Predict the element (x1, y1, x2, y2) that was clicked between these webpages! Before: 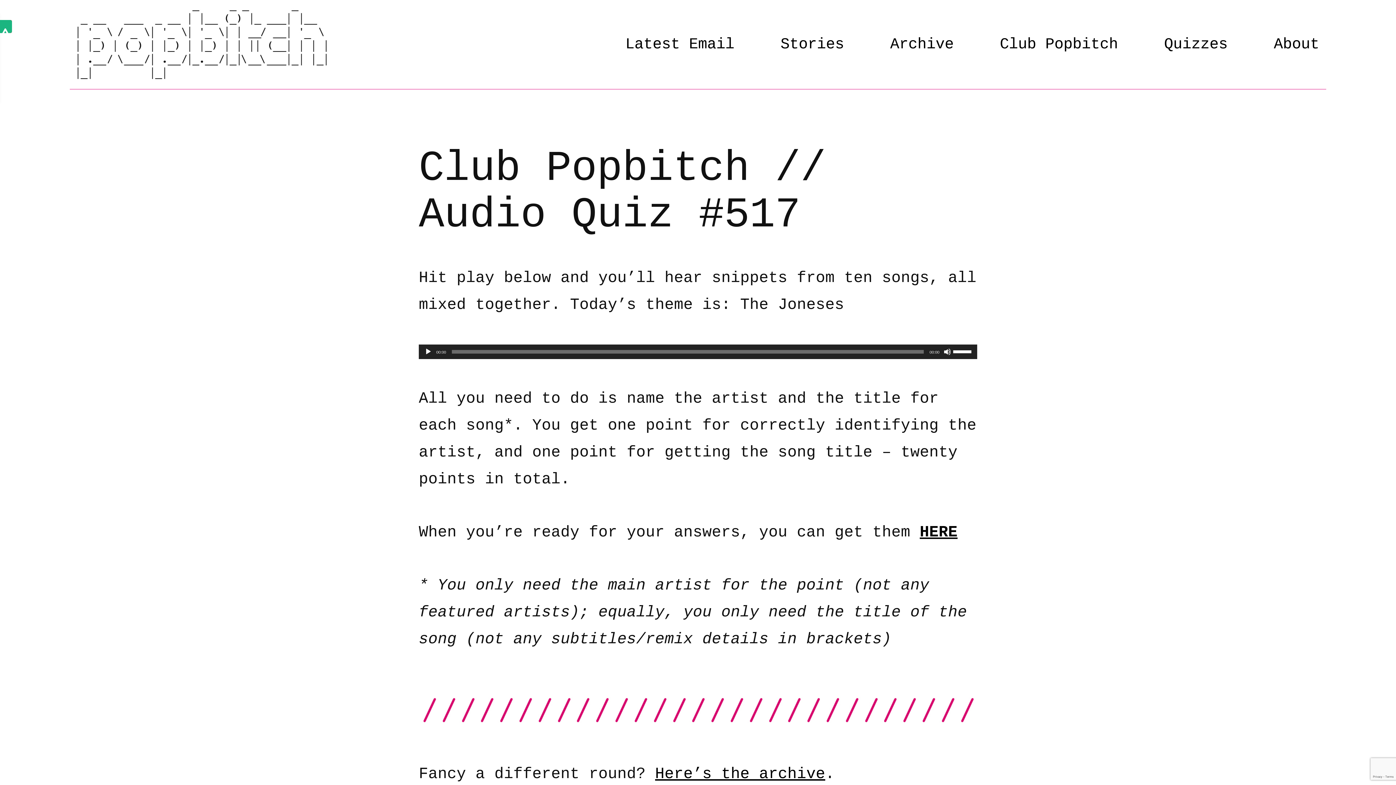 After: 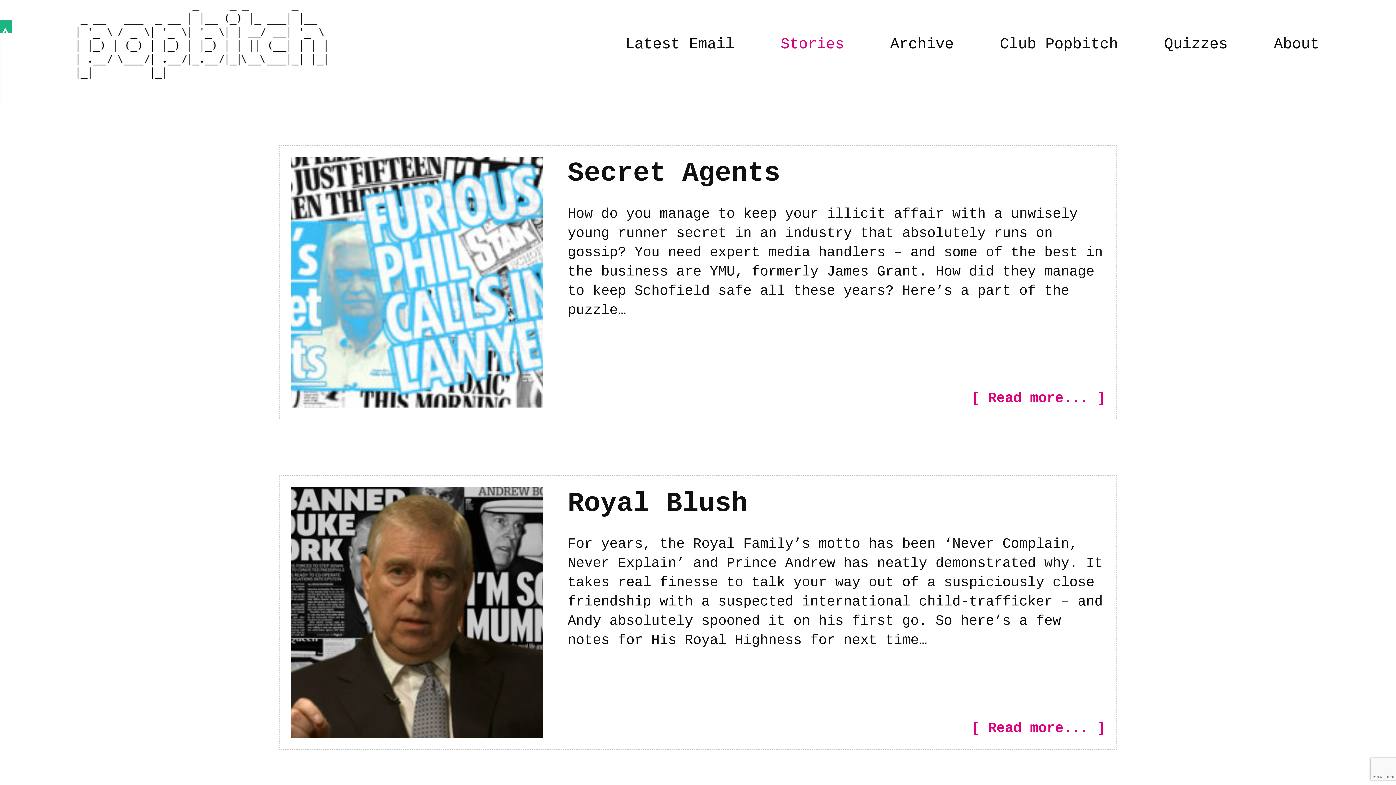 Action: label: Stories bbox: (780, 33, 844, 55)